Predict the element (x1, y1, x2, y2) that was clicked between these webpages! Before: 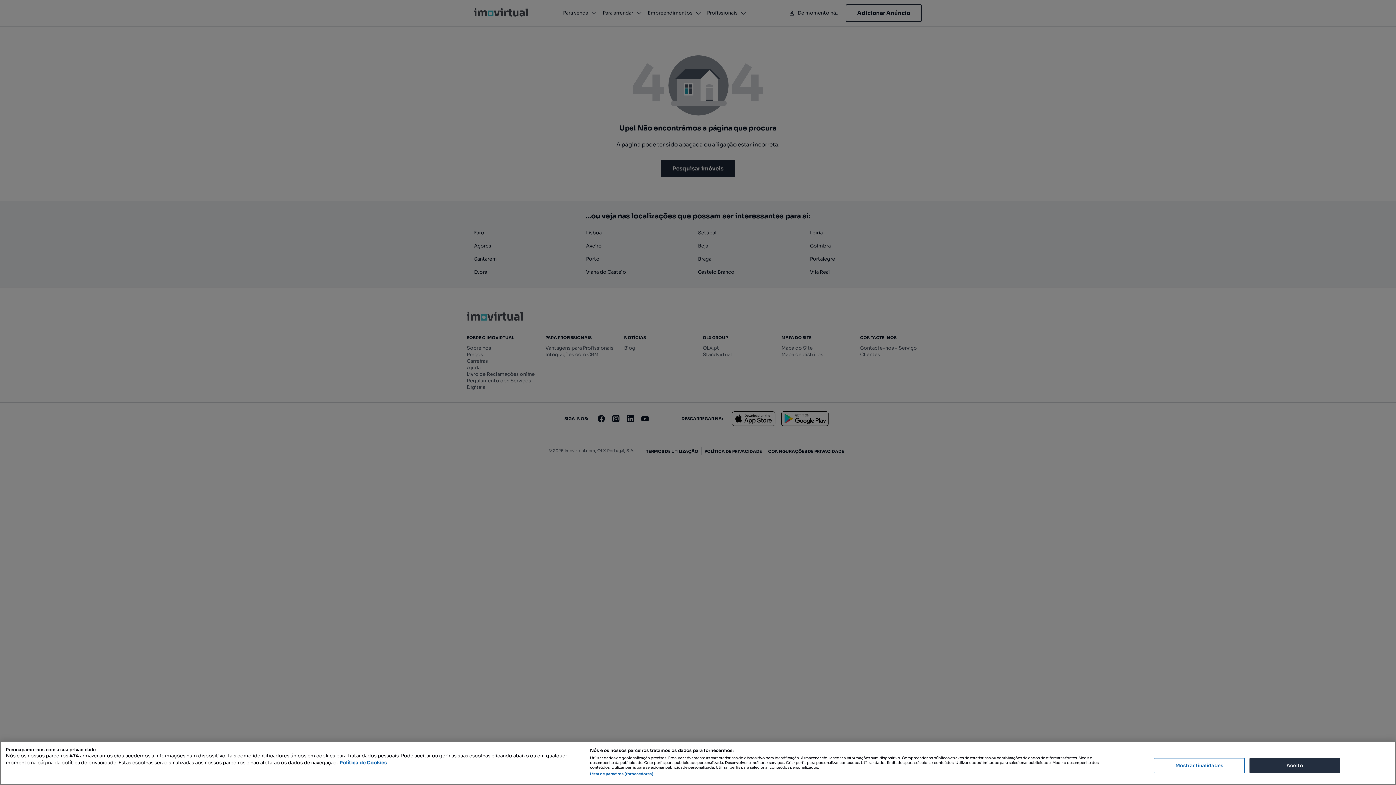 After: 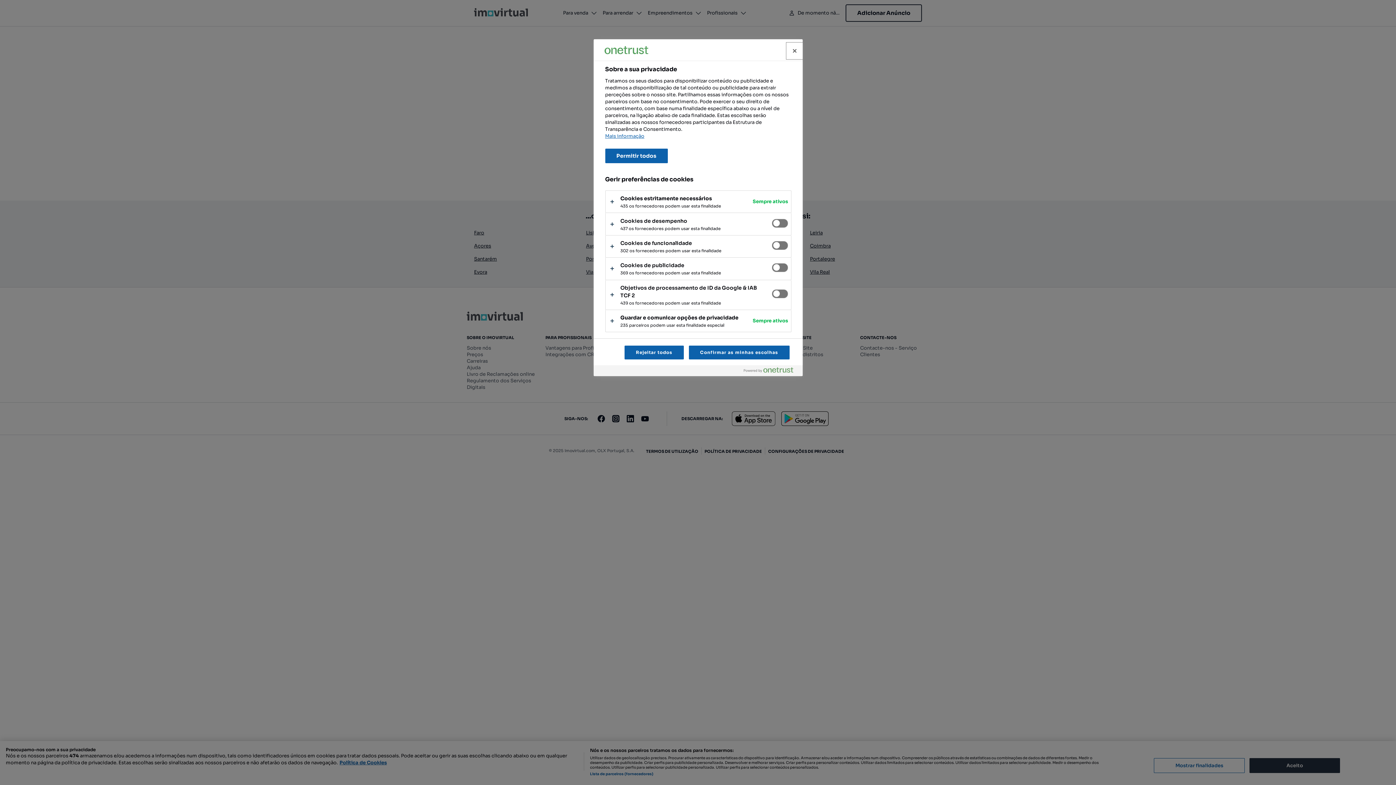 Action: label: Mostrar finalidades bbox: (1154, 758, 1245, 773)